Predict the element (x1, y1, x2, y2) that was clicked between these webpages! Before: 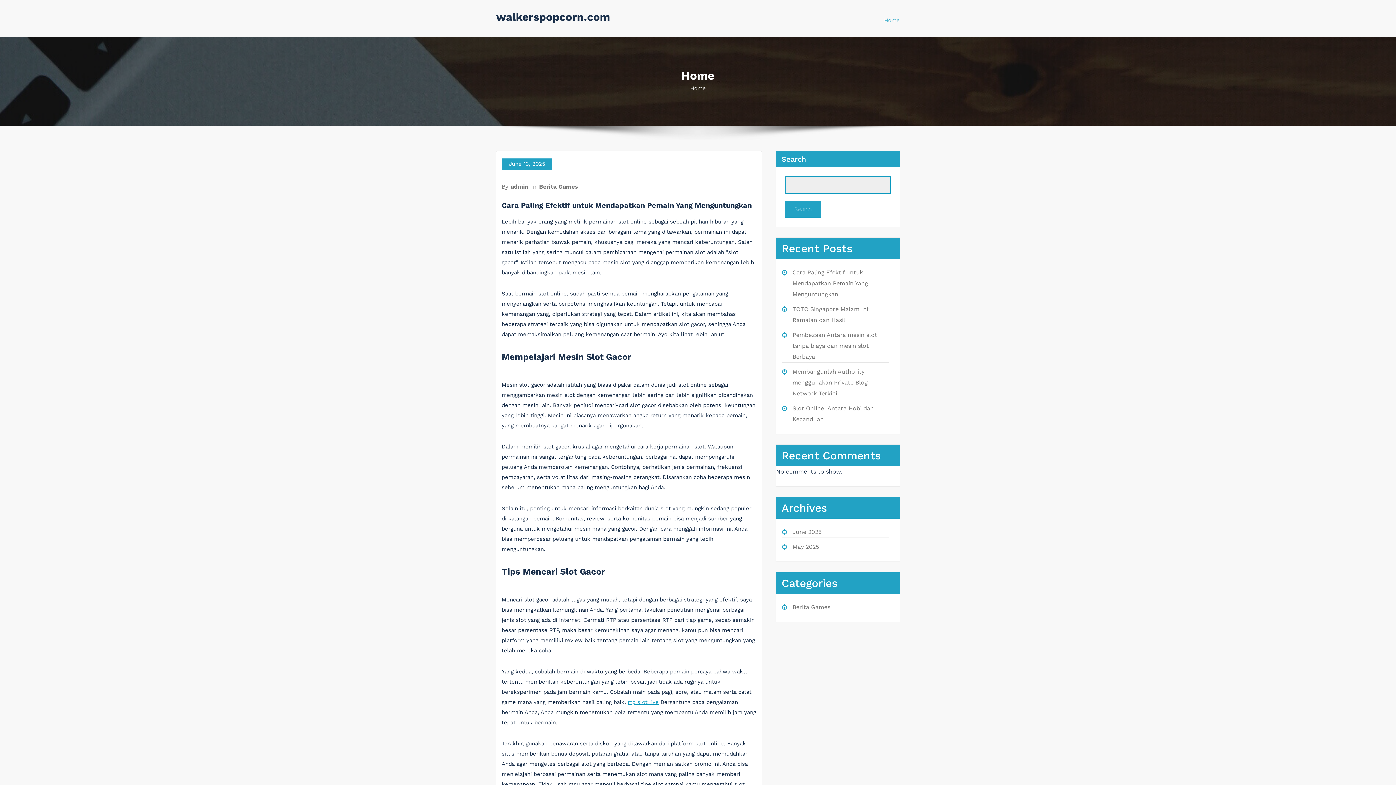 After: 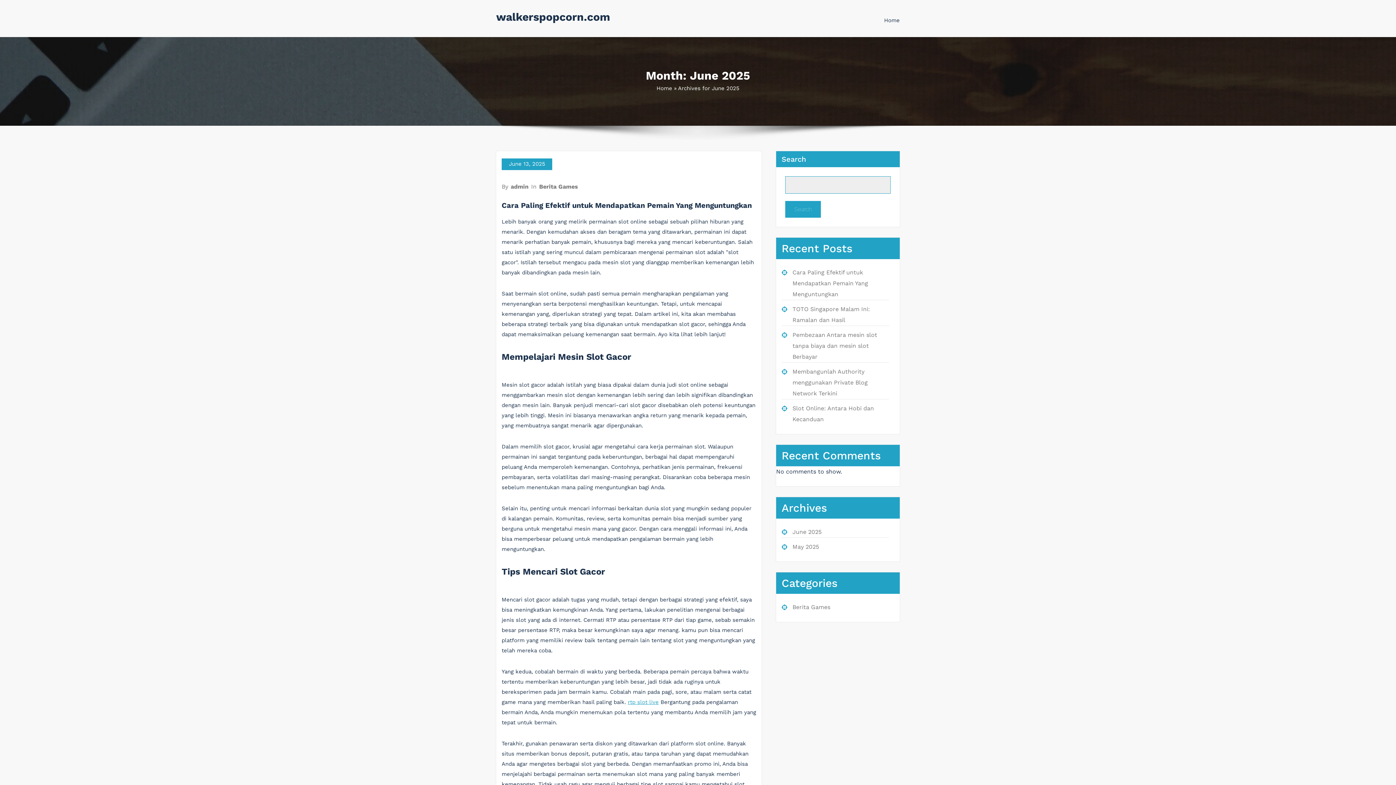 Action: bbox: (501, 158, 552, 170) label: June 13, 2025